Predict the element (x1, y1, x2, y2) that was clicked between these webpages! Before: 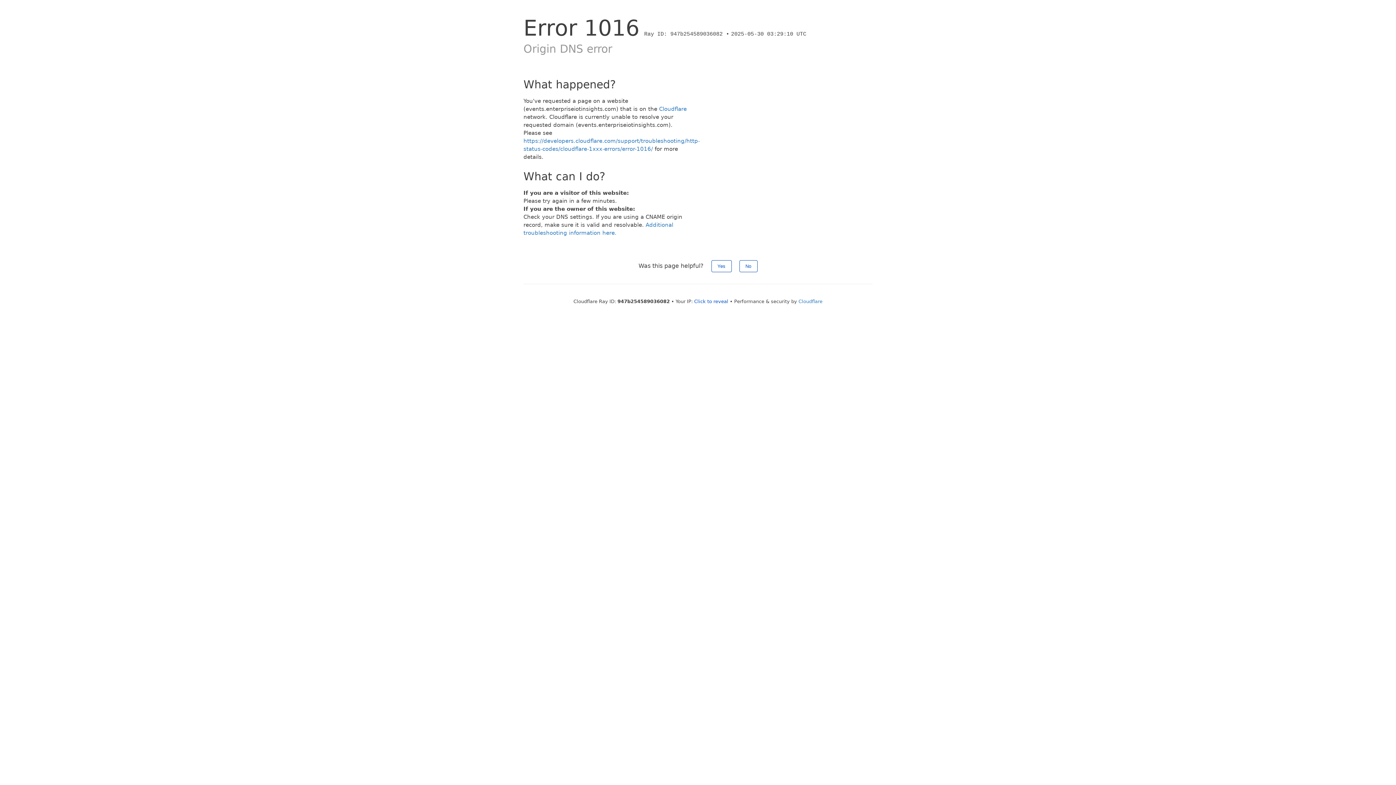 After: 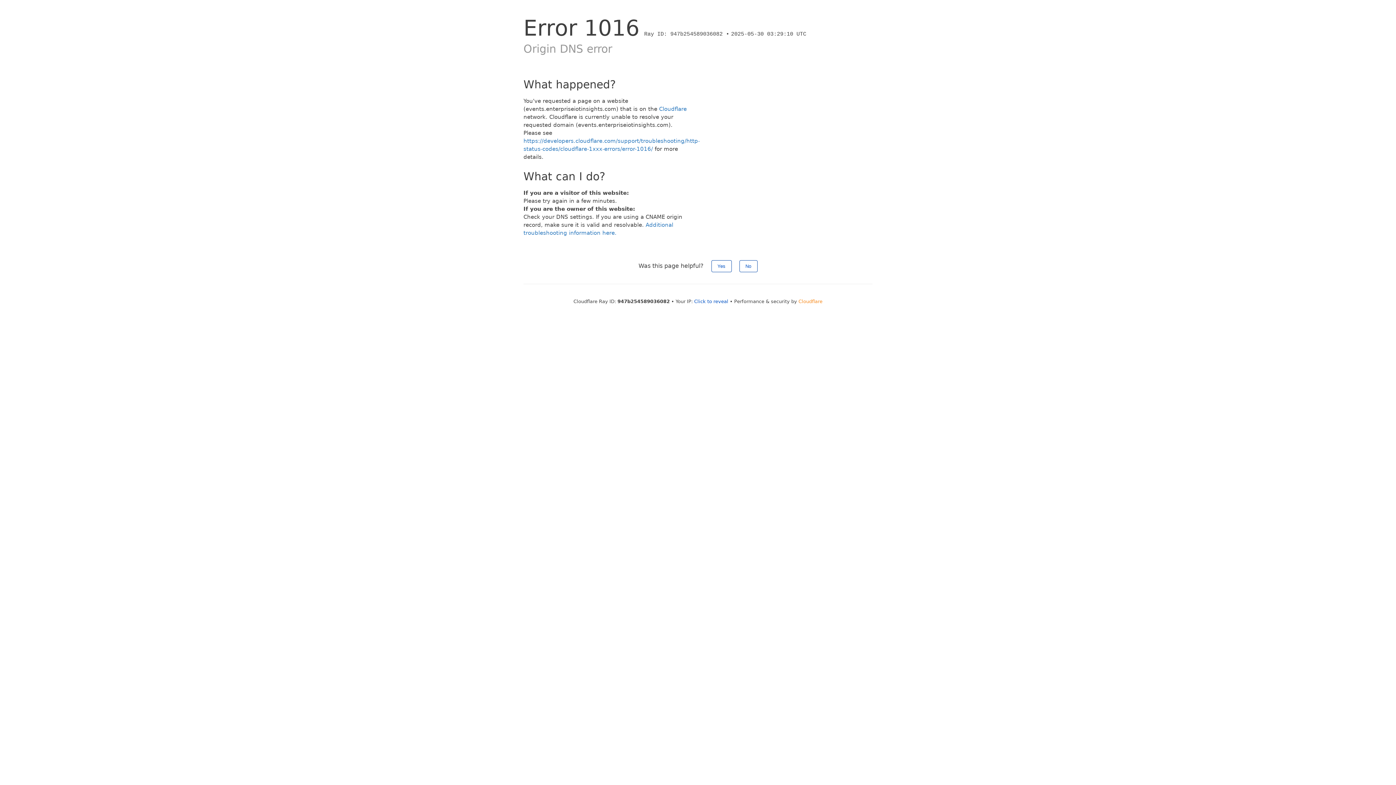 Action: label: Cloudflare bbox: (798, 298, 822, 304)